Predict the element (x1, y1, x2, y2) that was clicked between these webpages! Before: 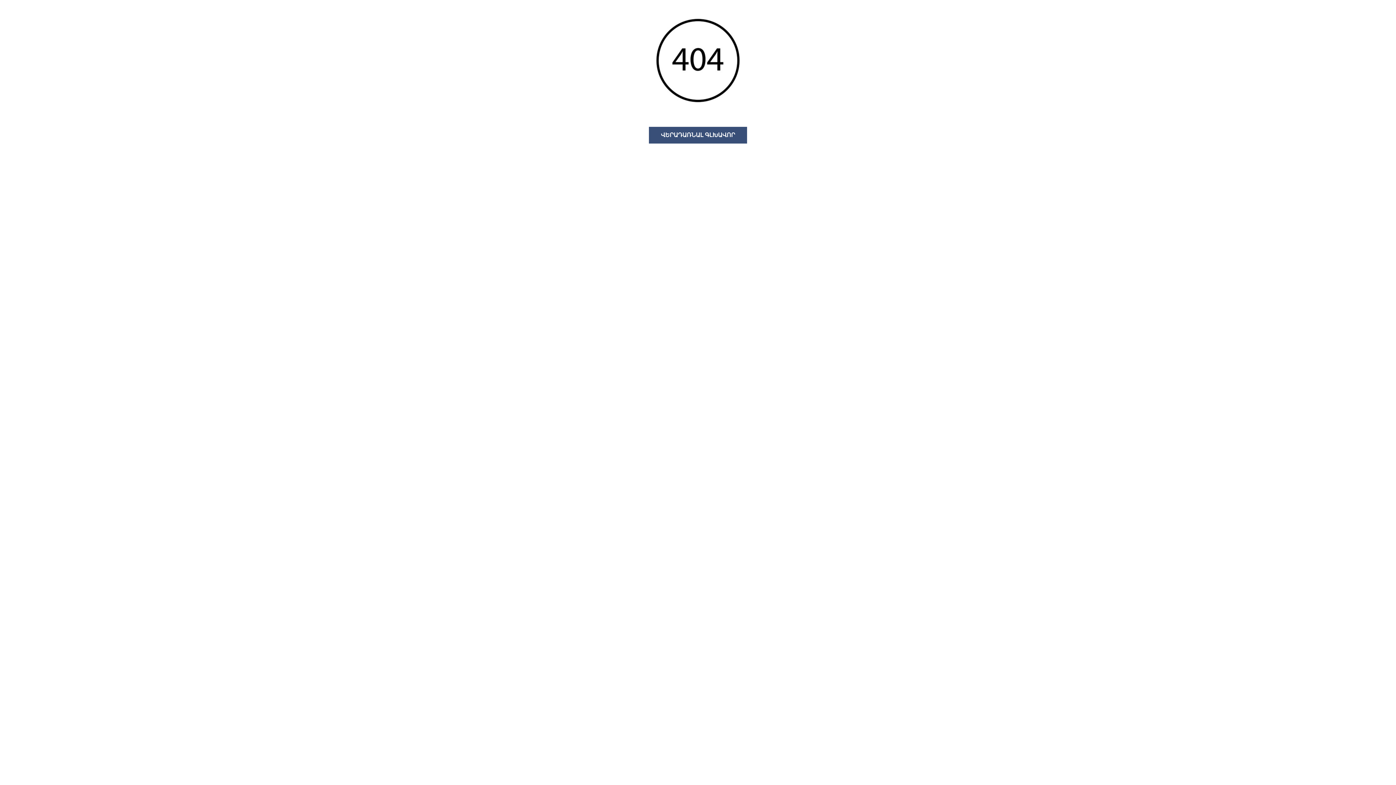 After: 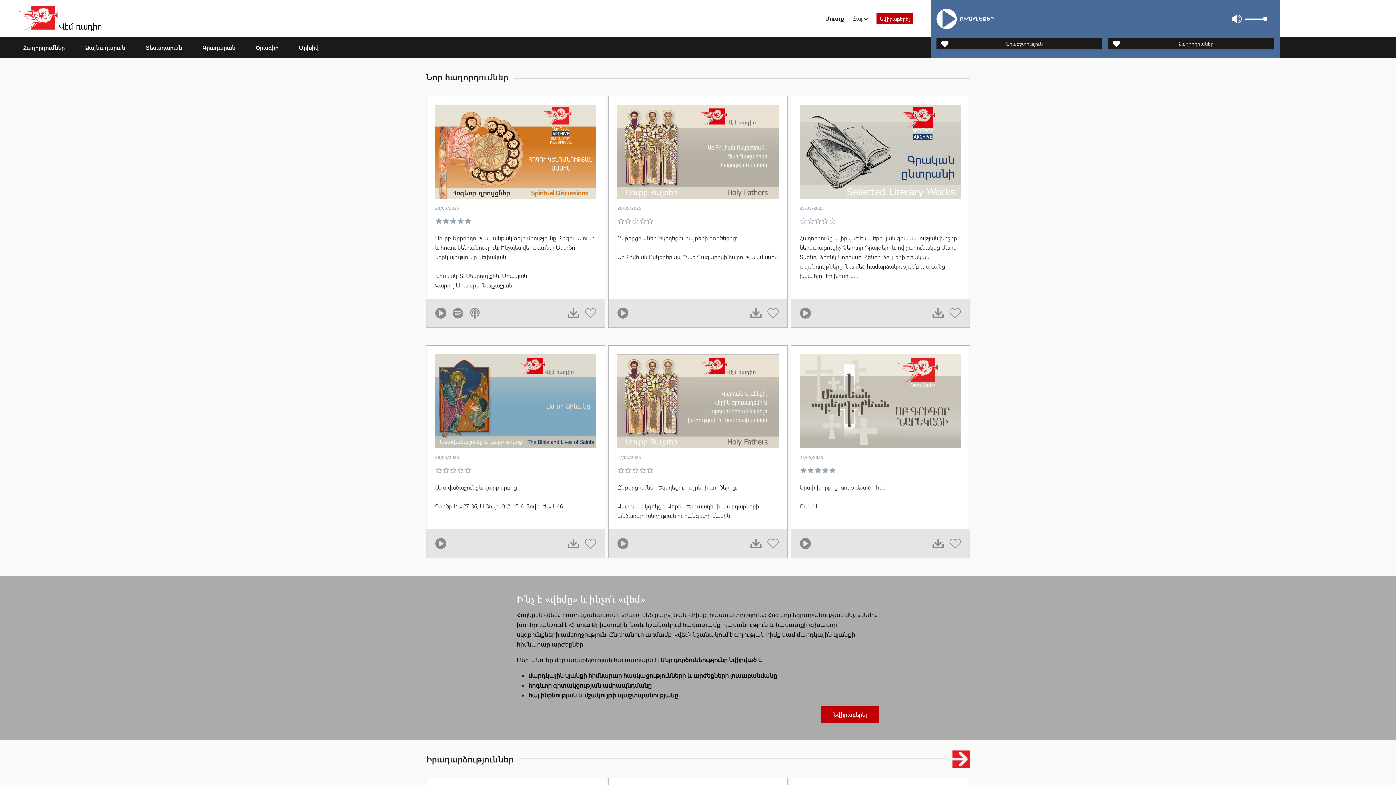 Action: bbox: (649, 126, 747, 143) label: ՎԵՐԱԴԱՌՆԱԼ ԳԼԽԱՎՈՐ